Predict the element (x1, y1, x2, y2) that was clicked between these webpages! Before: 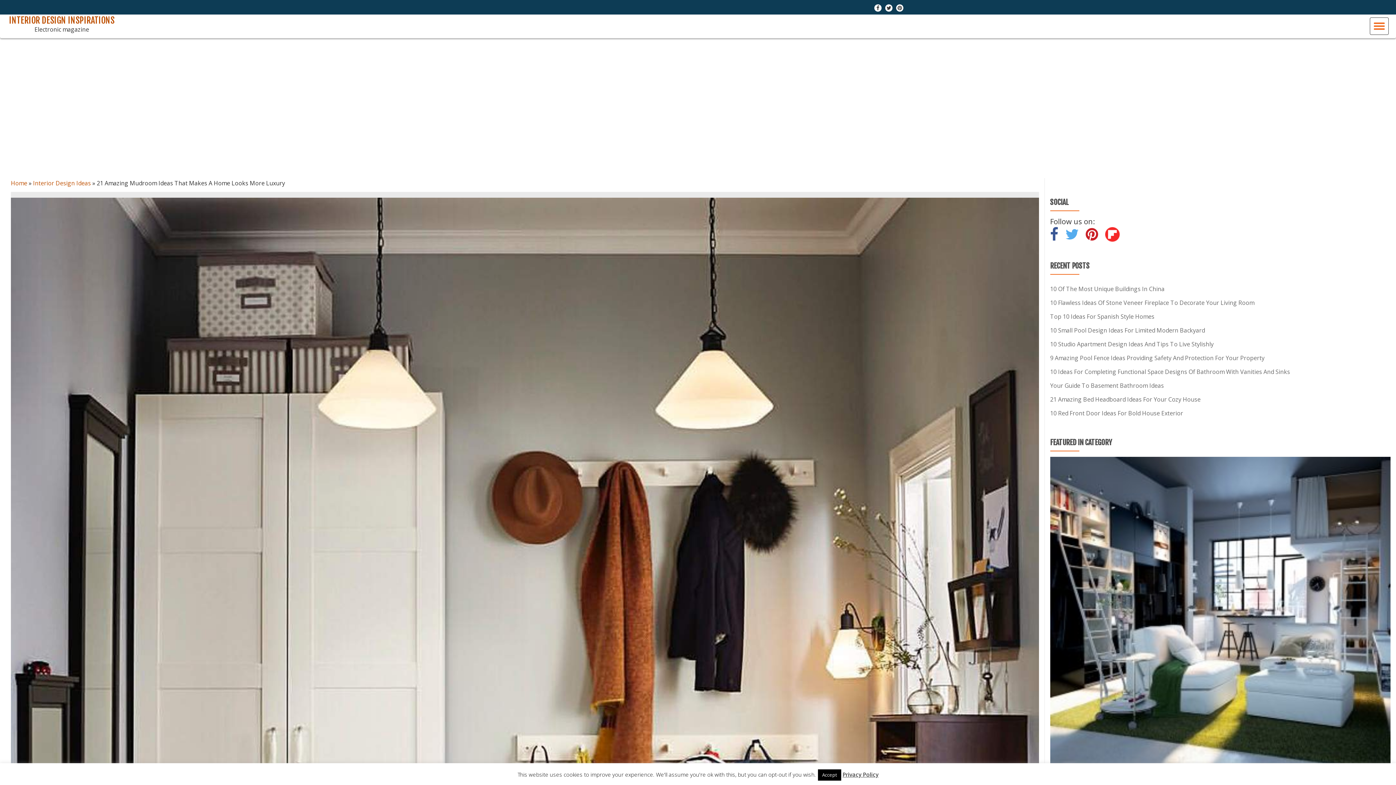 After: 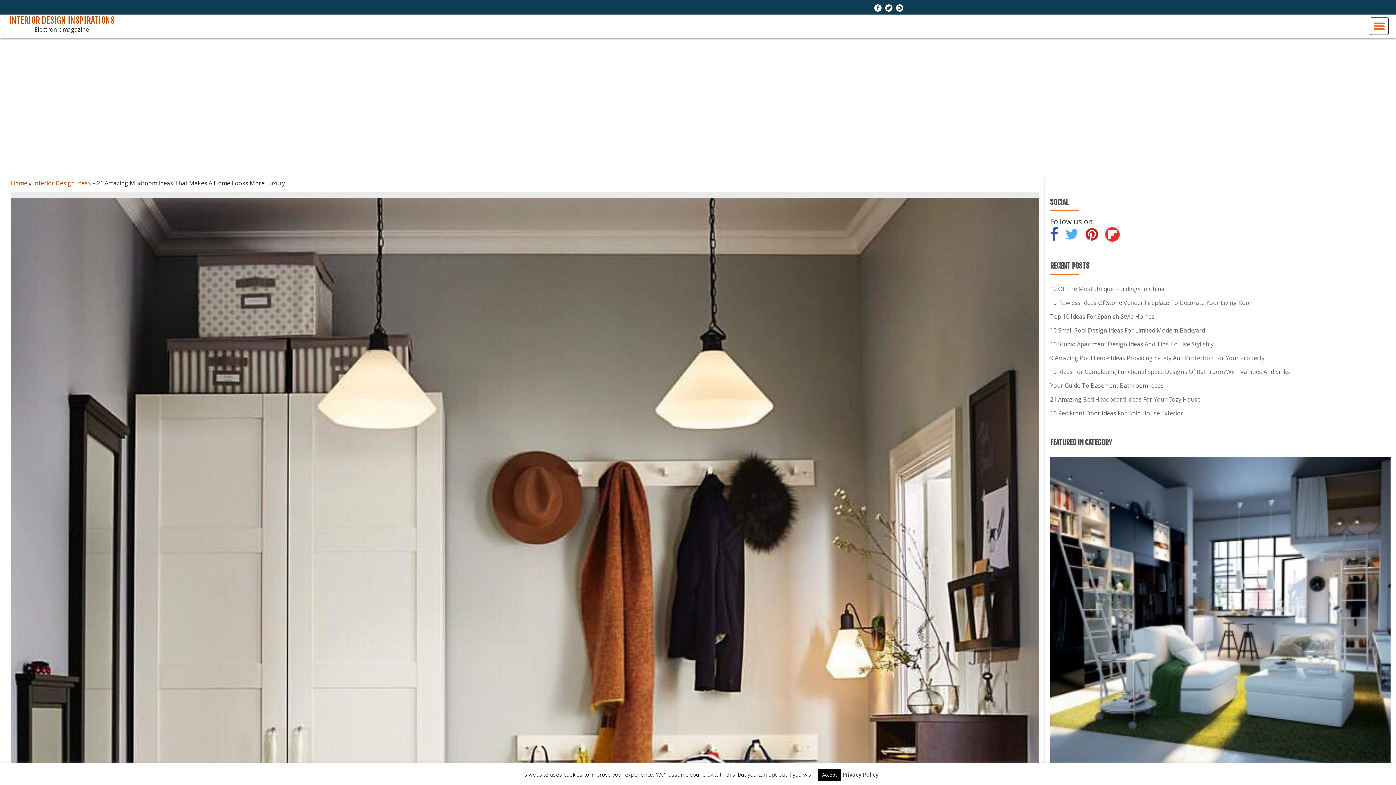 Action: bbox: (1105, 229, 1119, 237)